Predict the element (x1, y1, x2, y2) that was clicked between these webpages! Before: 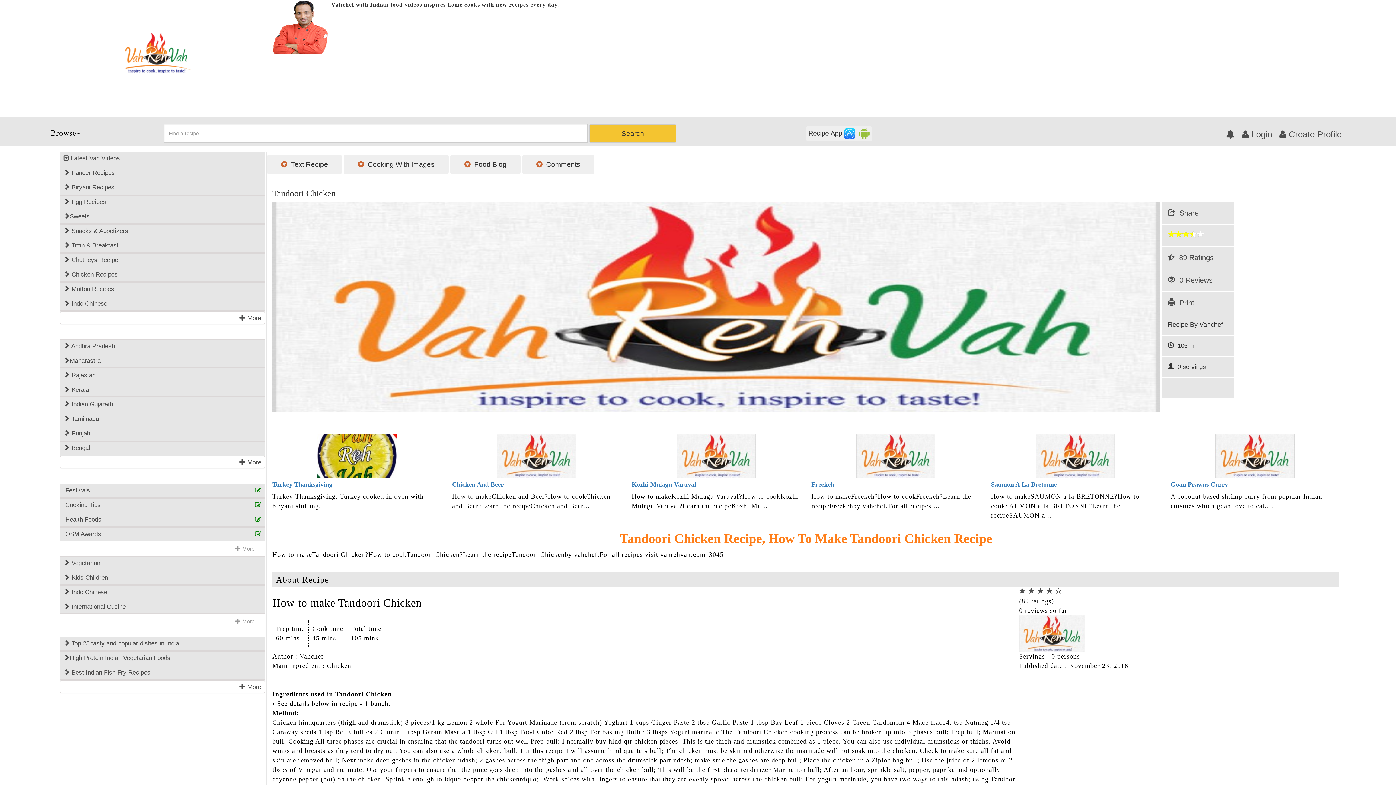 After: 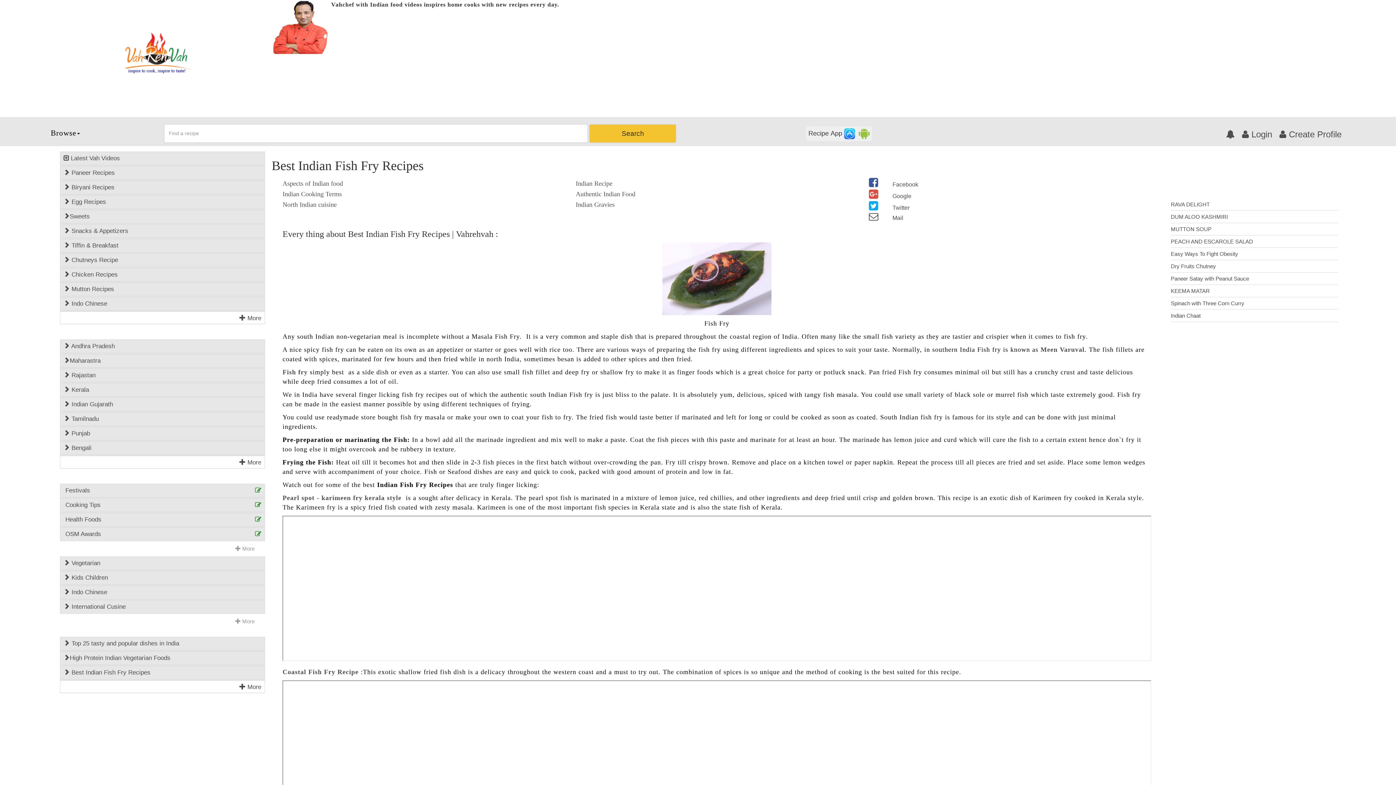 Action: label:  Best Indian Fish Fry Recipes bbox: (60, 668, 264, 677)